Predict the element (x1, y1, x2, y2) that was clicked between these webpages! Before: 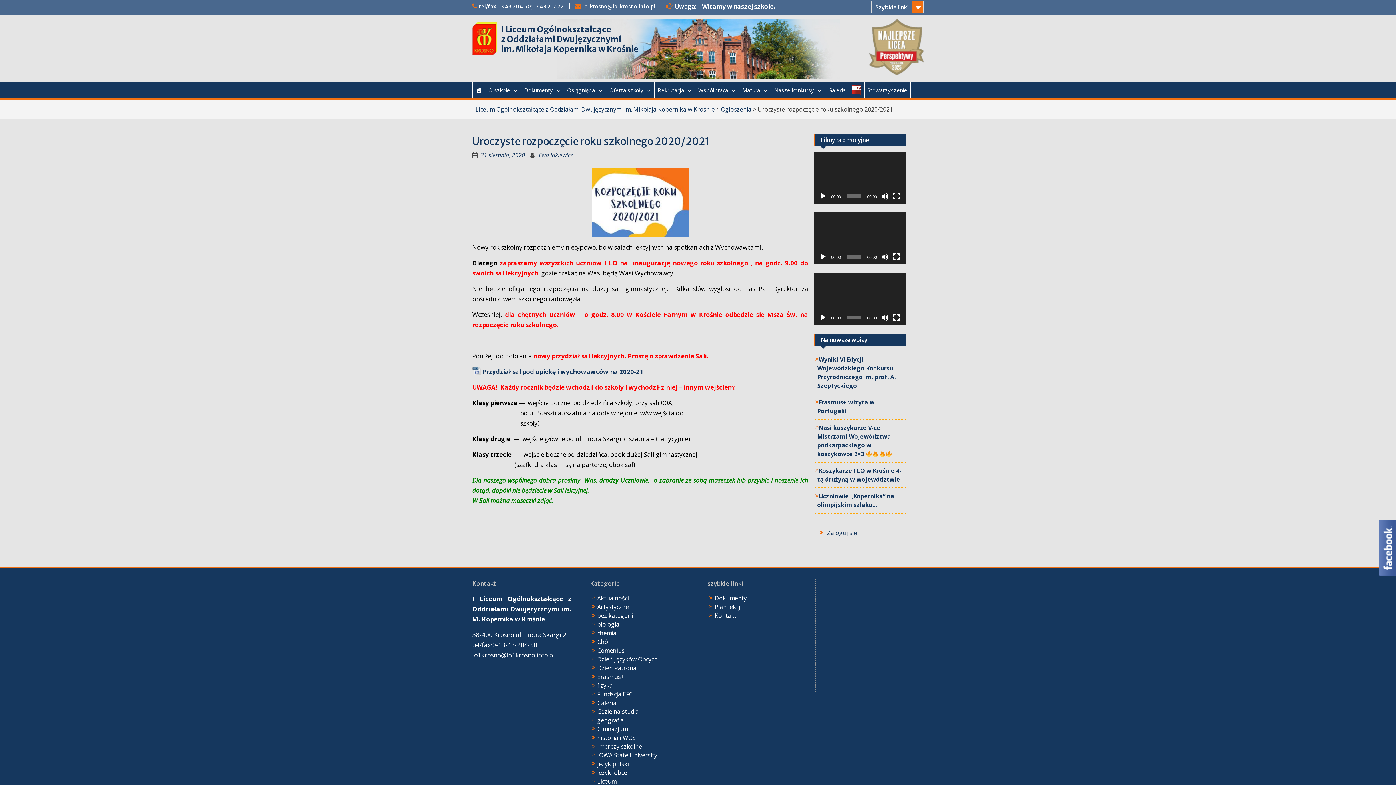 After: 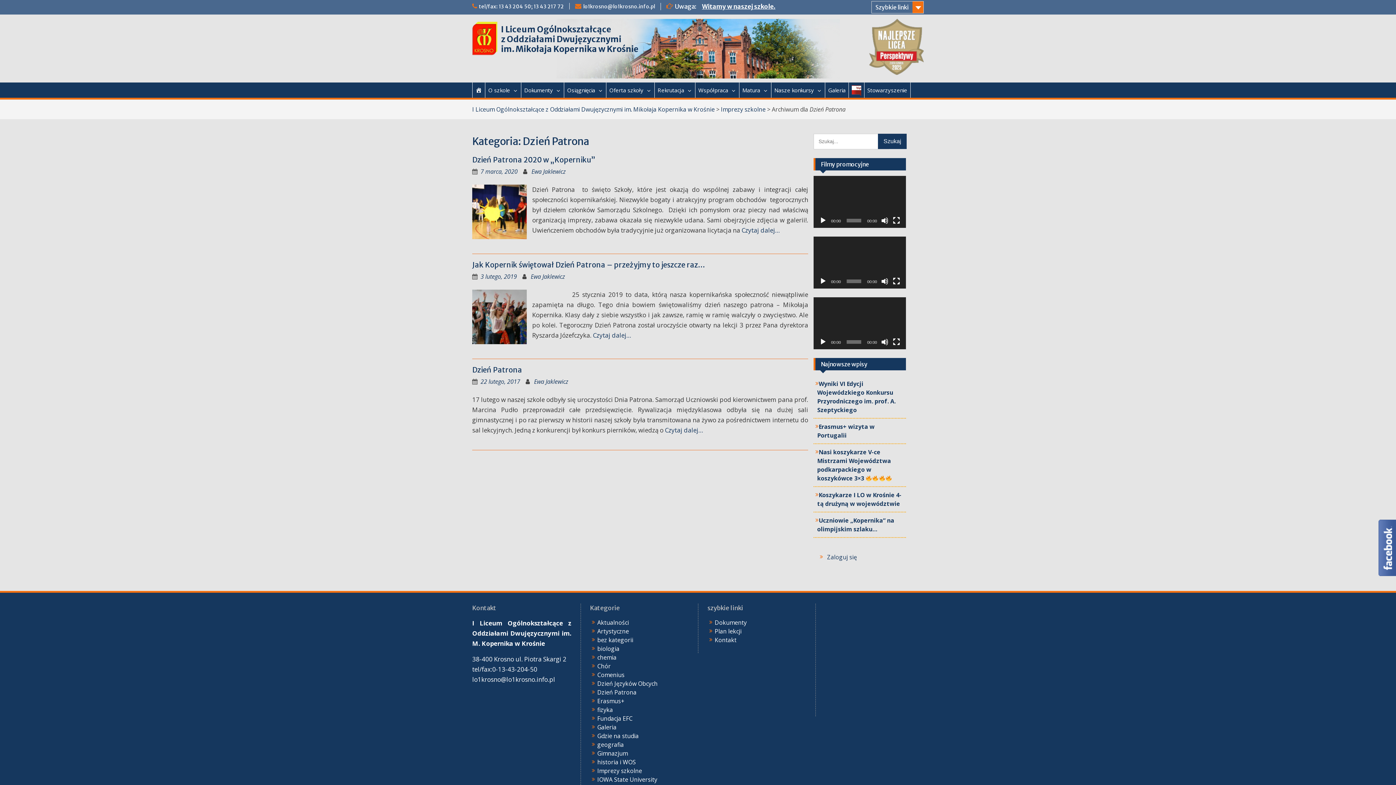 Action: label: Dzień Patrona bbox: (597, 664, 636, 672)